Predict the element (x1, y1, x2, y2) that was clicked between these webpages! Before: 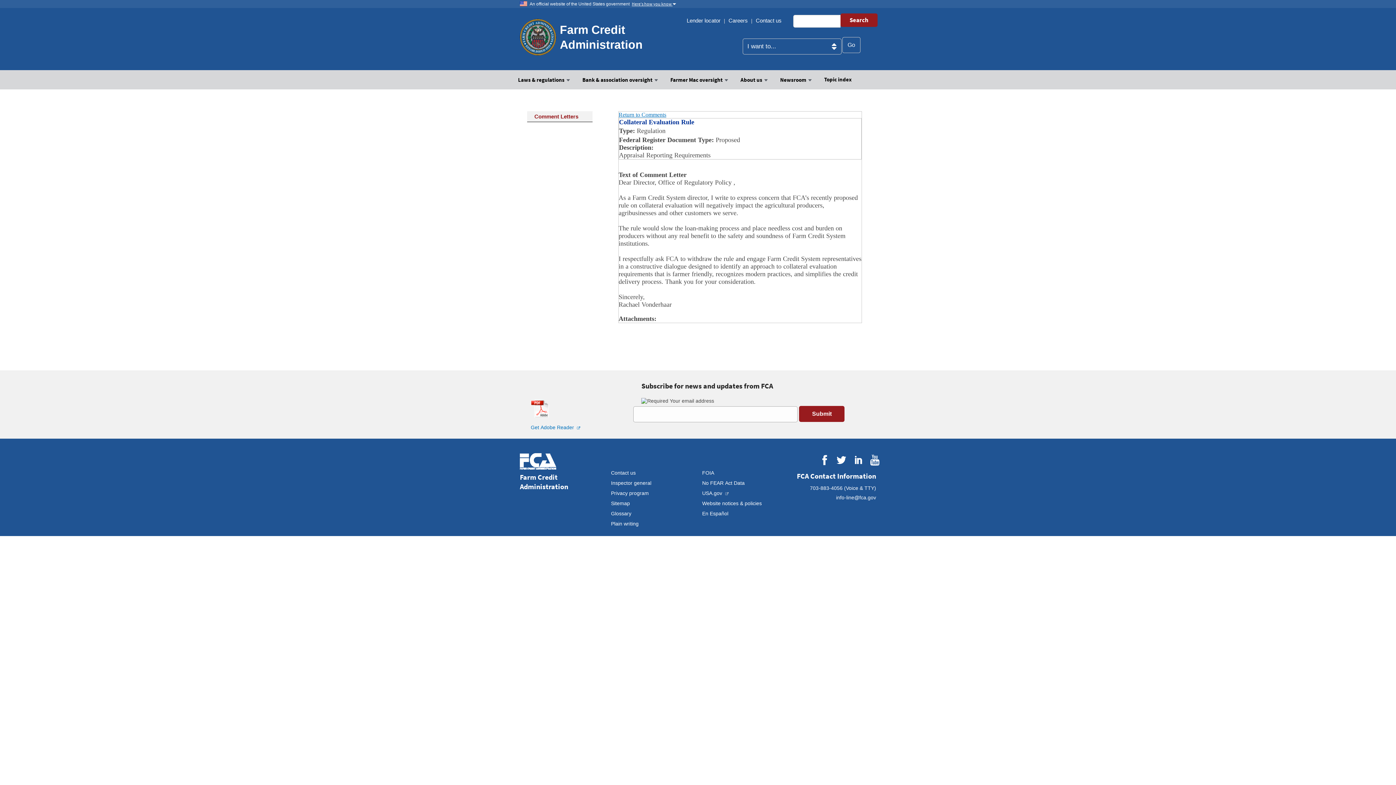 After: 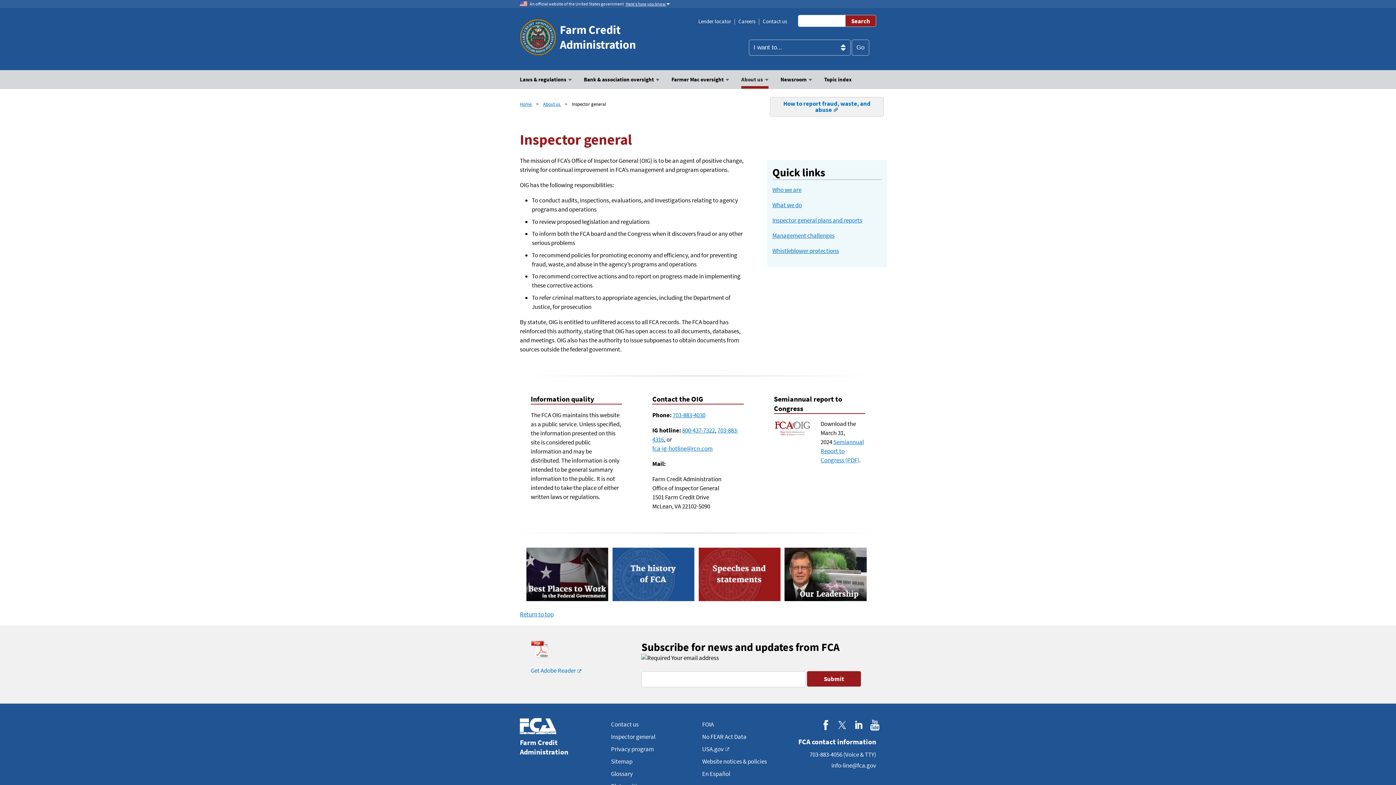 Action: bbox: (611, 480, 651, 486) label: Inspector general